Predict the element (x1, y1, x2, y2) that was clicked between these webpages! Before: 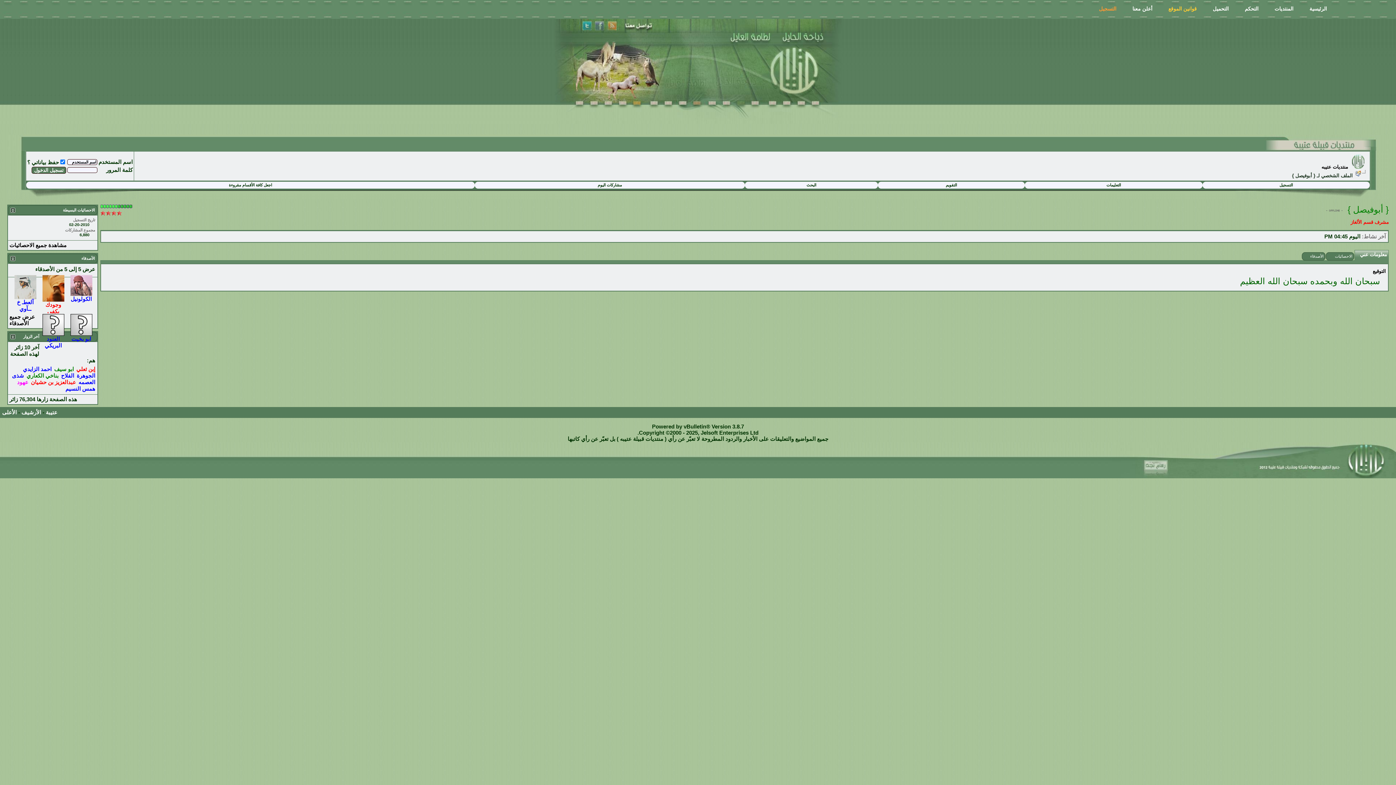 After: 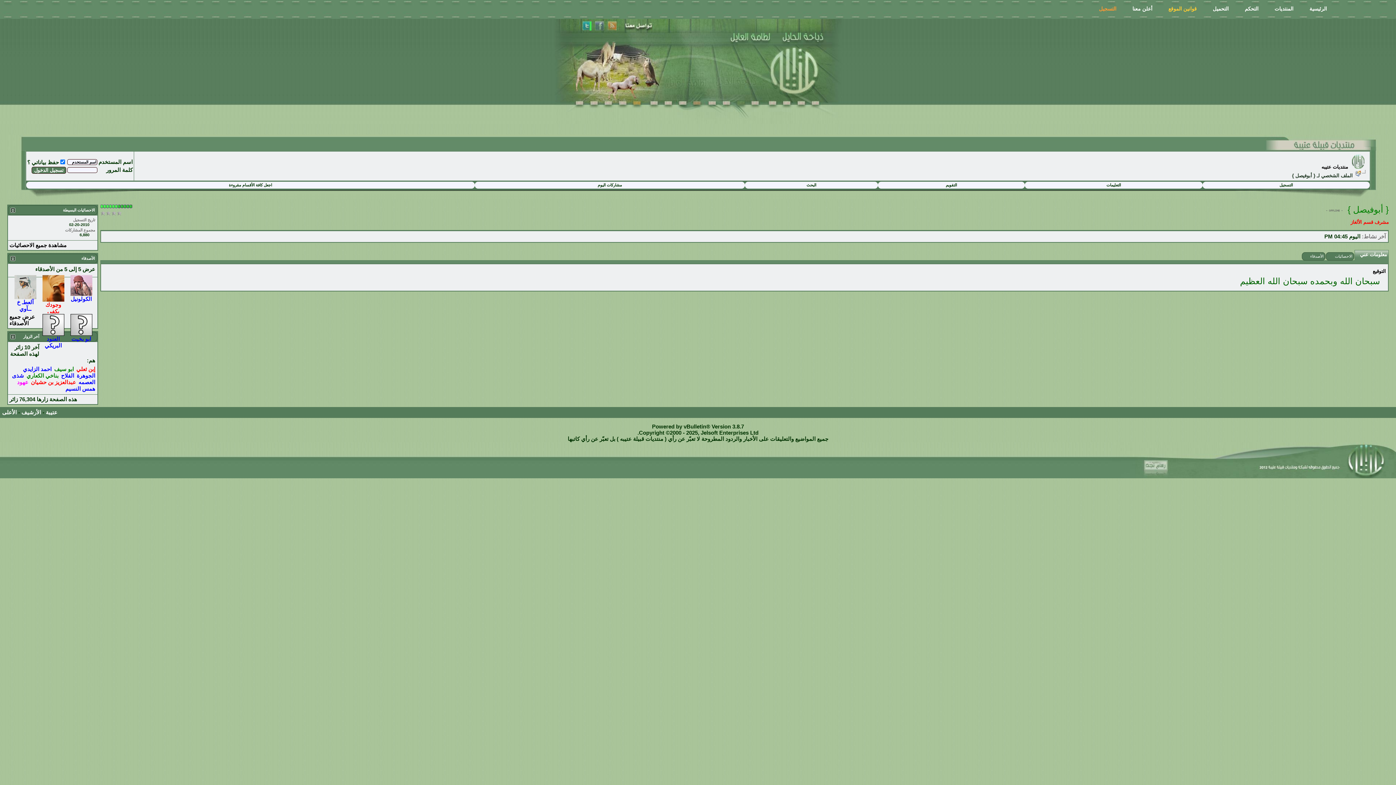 Action: bbox: (582, 21, 591, 30)